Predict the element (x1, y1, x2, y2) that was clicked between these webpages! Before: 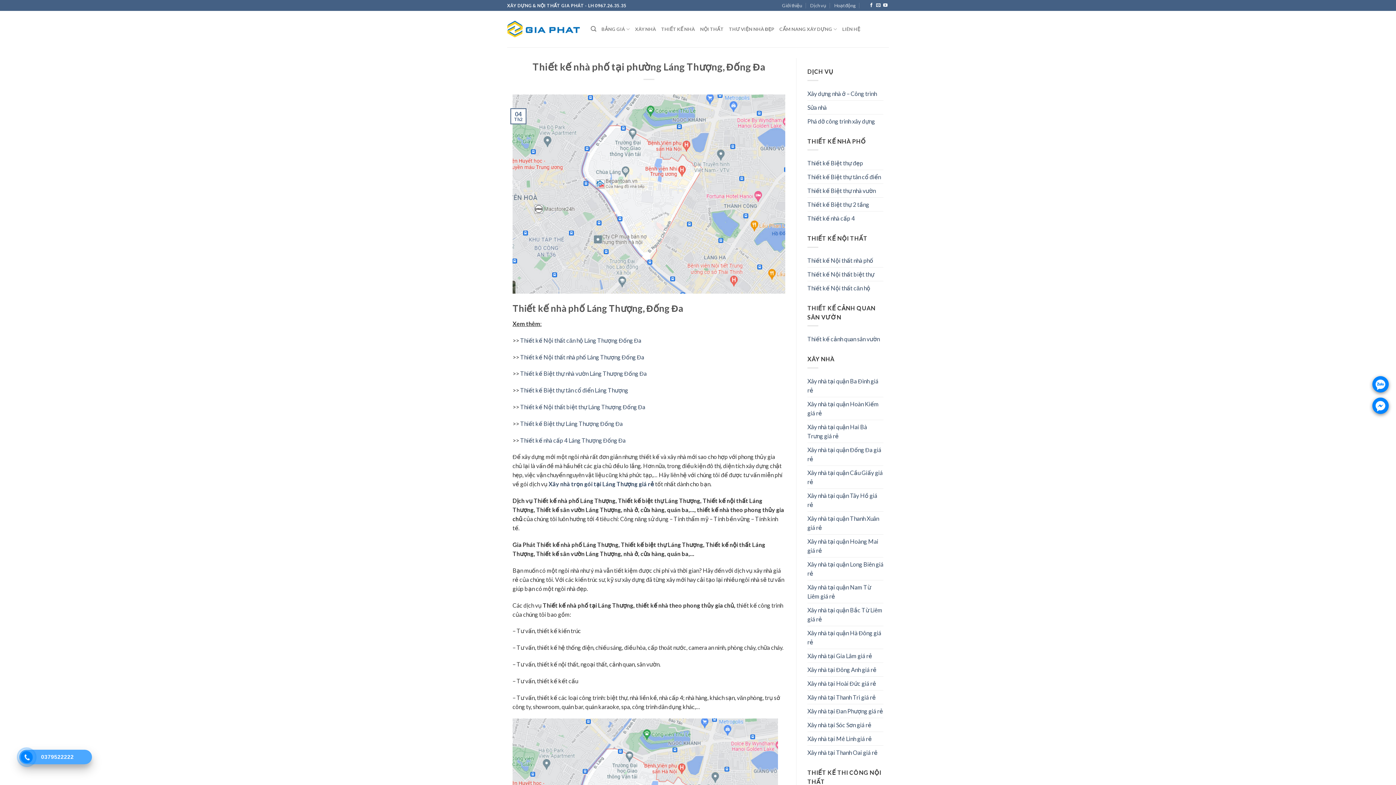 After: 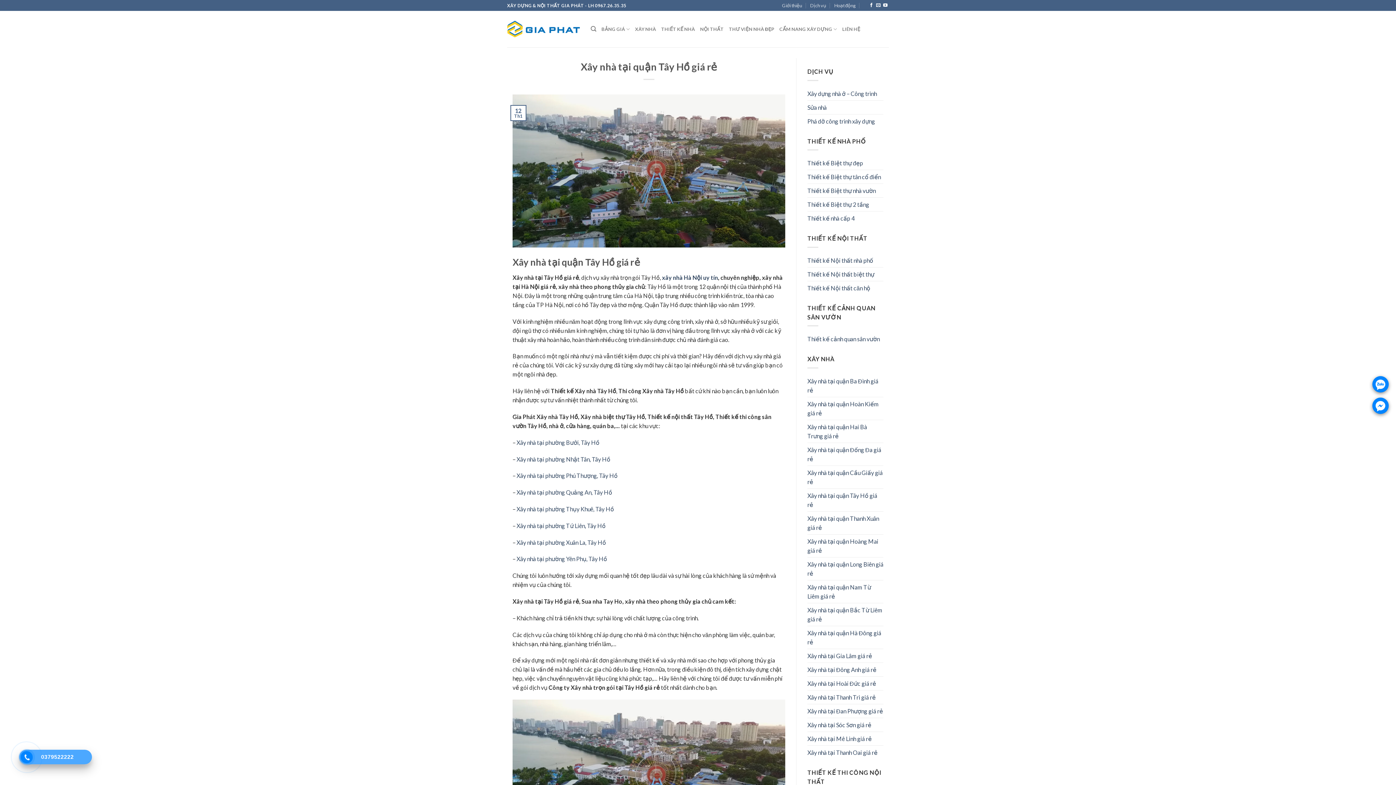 Action: bbox: (807, 488, 883, 511) label: Xây nhà tại quận Tây Hồ giá rẻ